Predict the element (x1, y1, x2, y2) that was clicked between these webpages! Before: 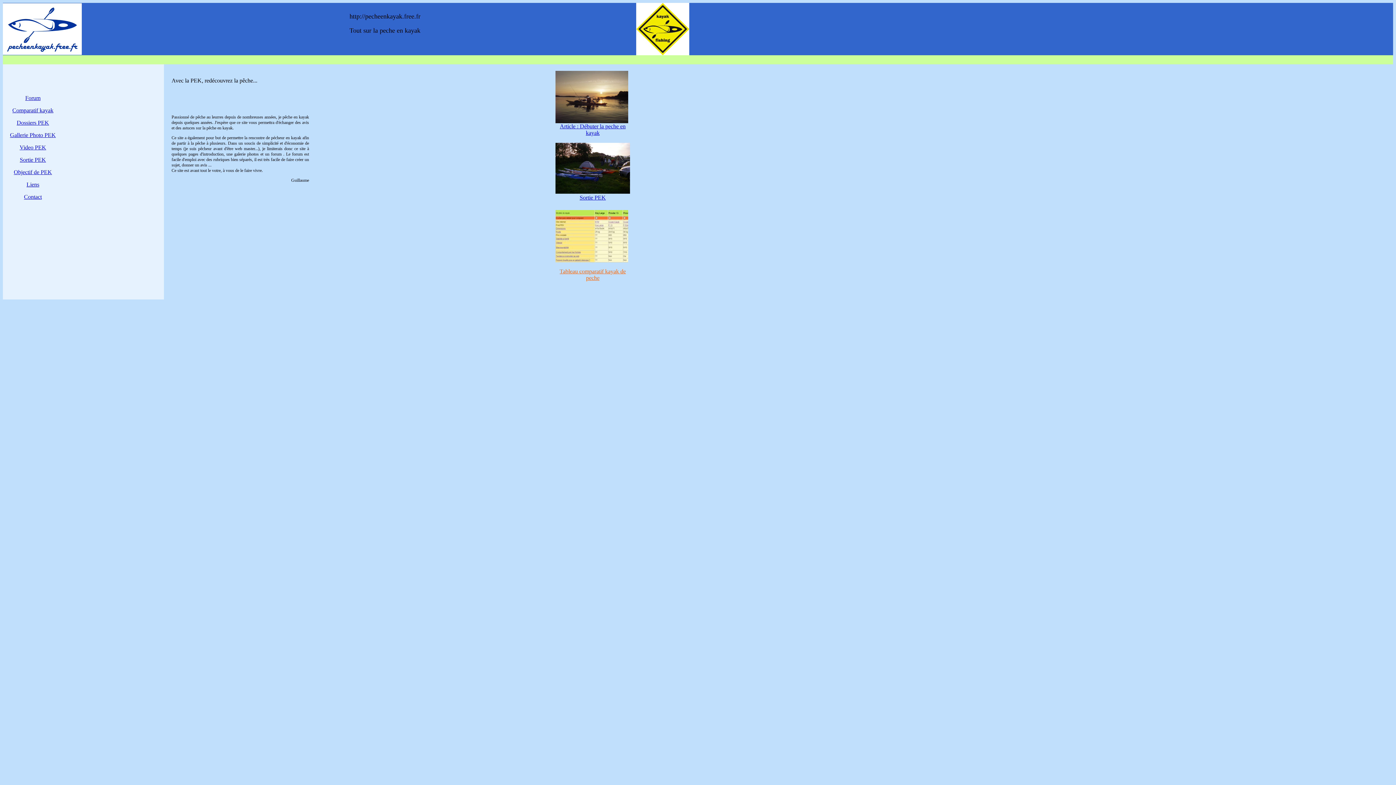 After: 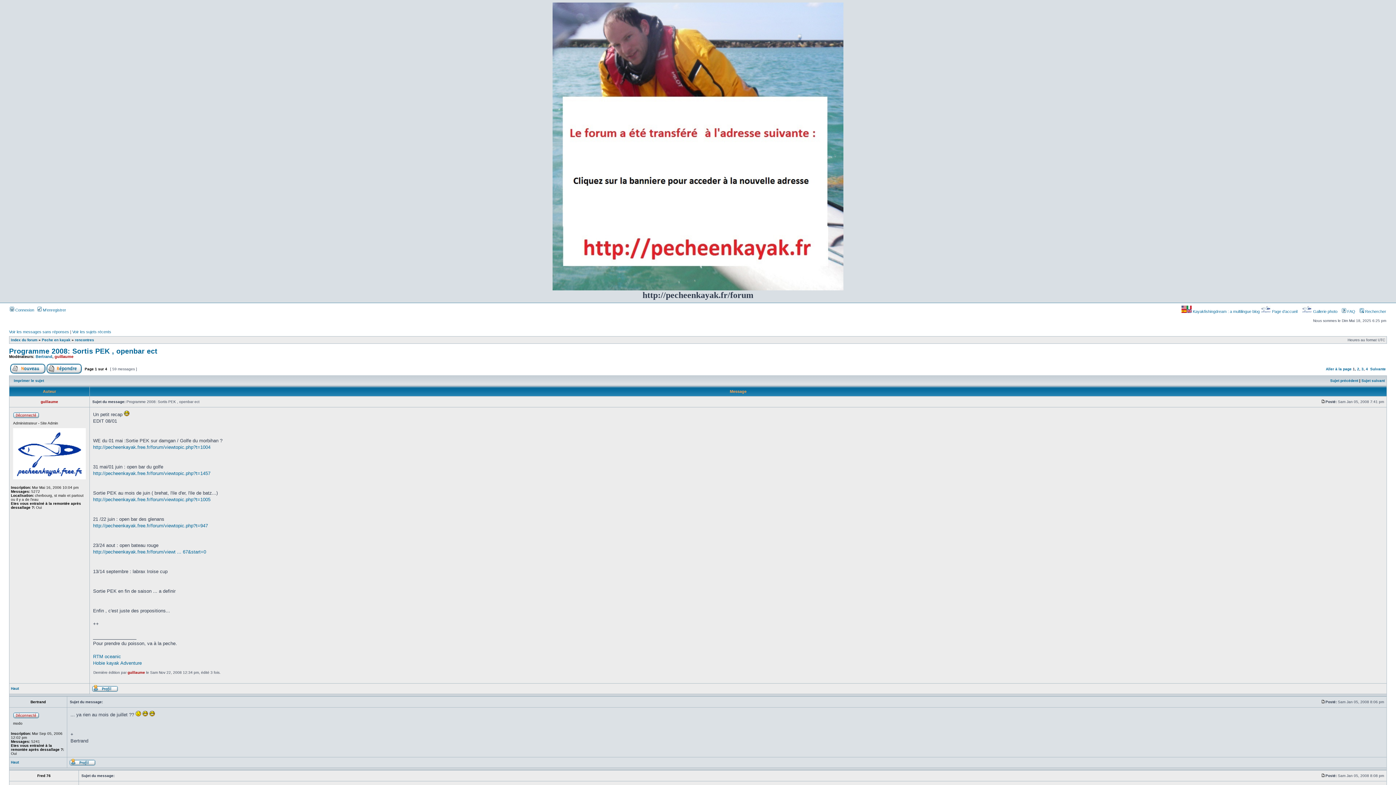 Action: bbox: (19, 156, 46, 162) label: Sortie PEK